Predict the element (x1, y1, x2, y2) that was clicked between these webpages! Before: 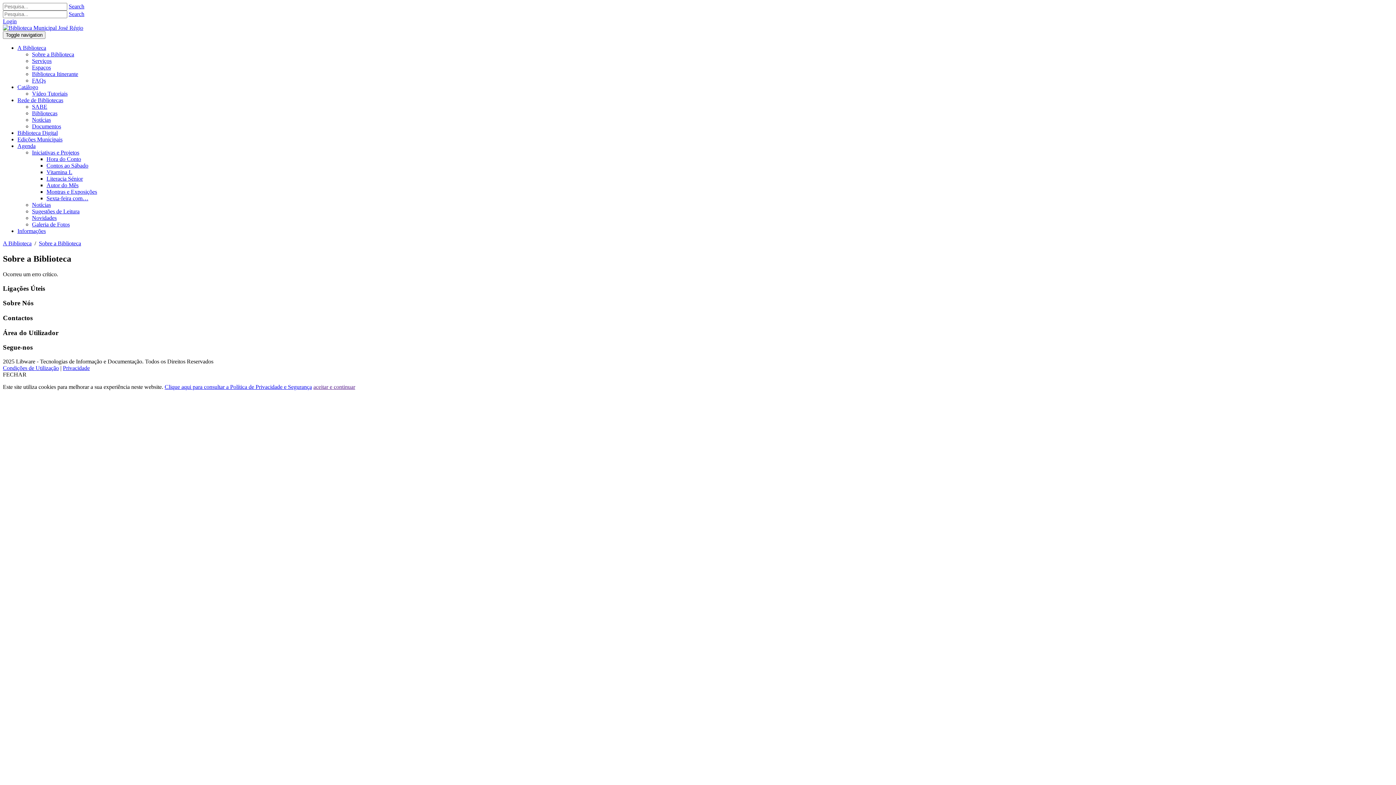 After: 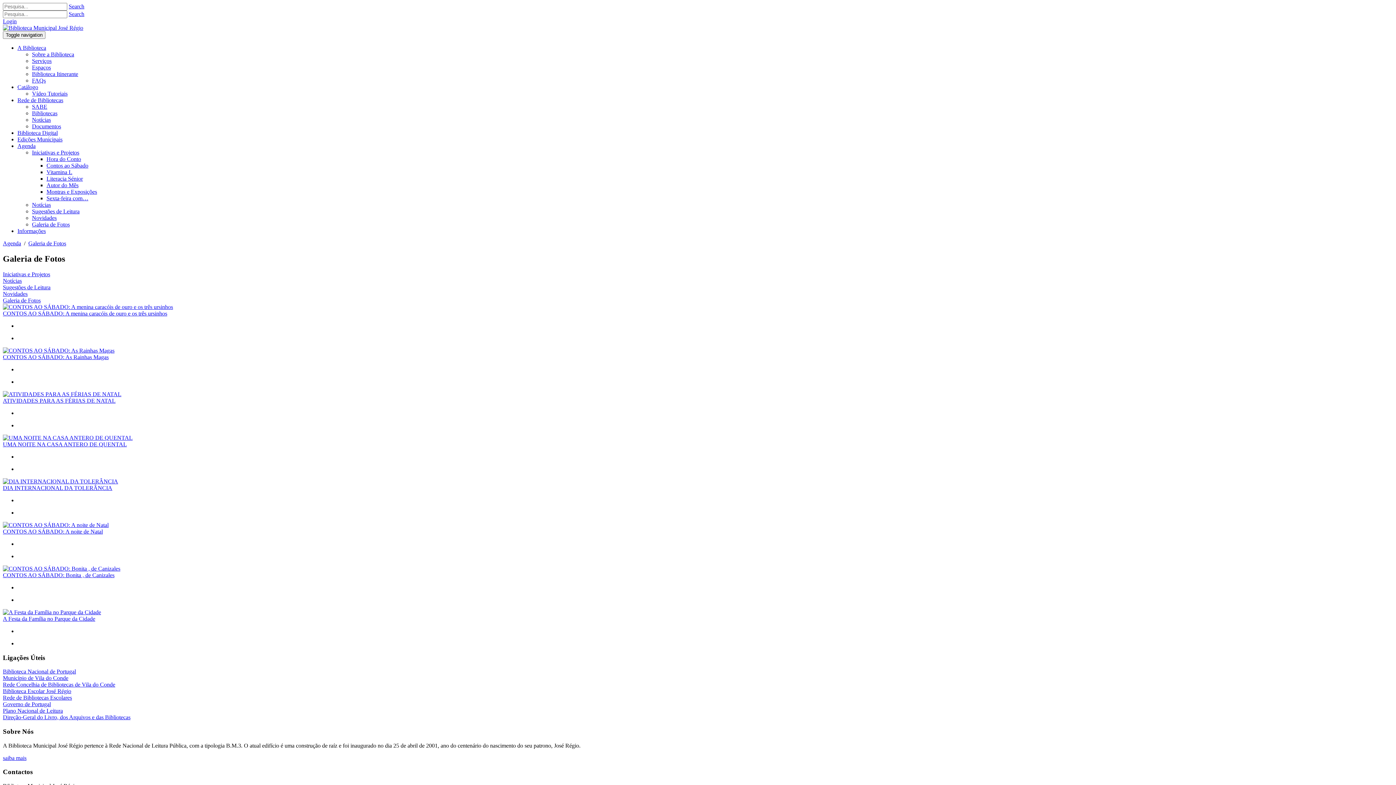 Action: label: Galeria de Fotos bbox: (32, 221, 69, 227)